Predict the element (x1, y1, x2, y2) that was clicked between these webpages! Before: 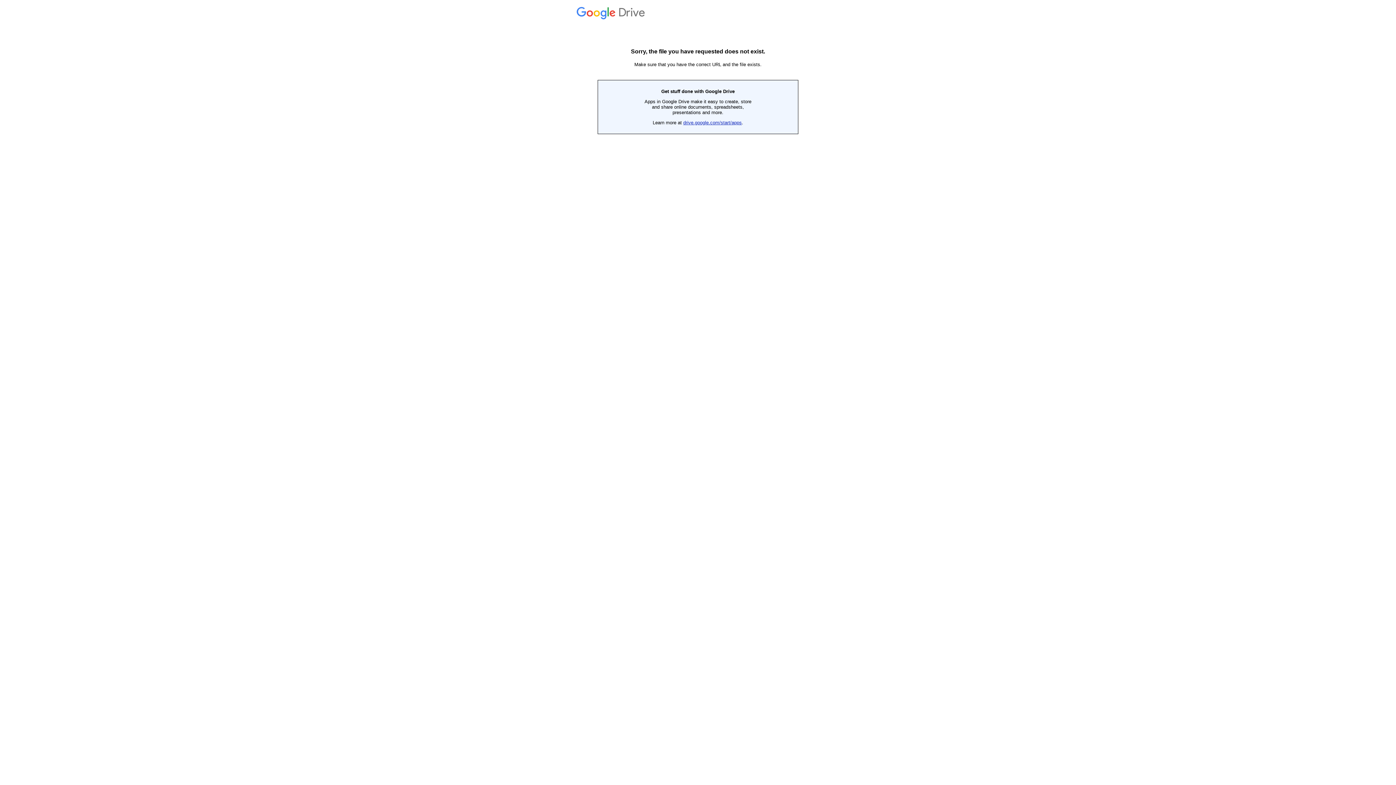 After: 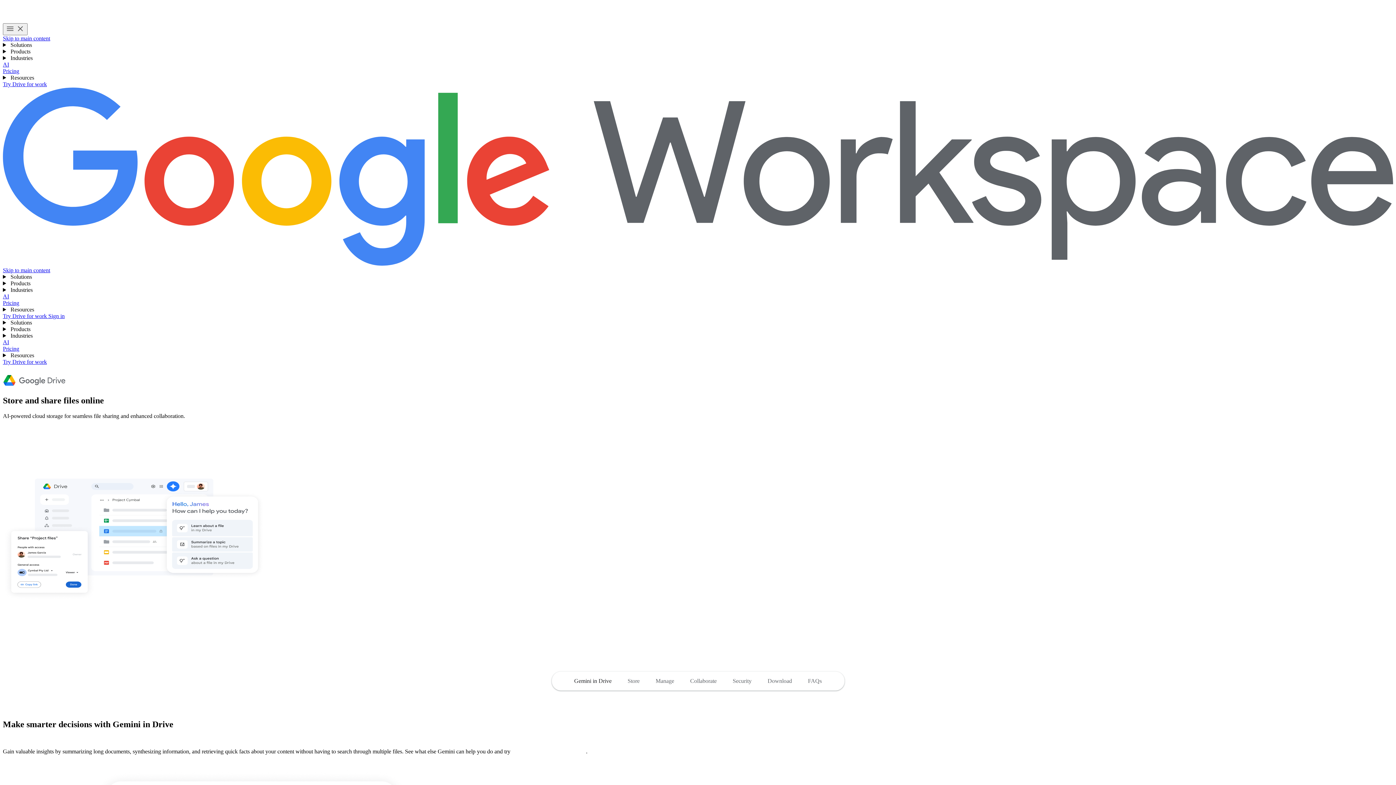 Action: bbox: (576, 14, 647, 19) label:  Drive